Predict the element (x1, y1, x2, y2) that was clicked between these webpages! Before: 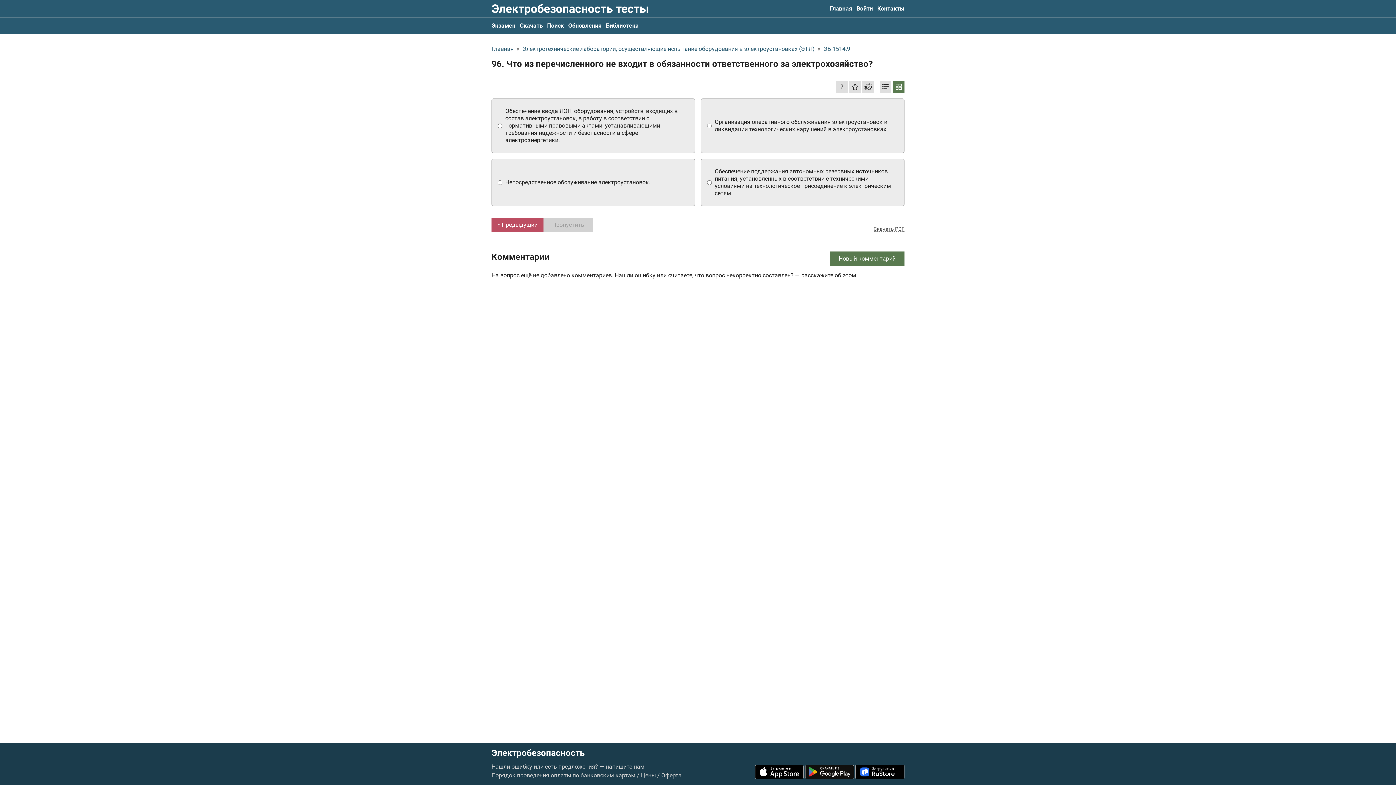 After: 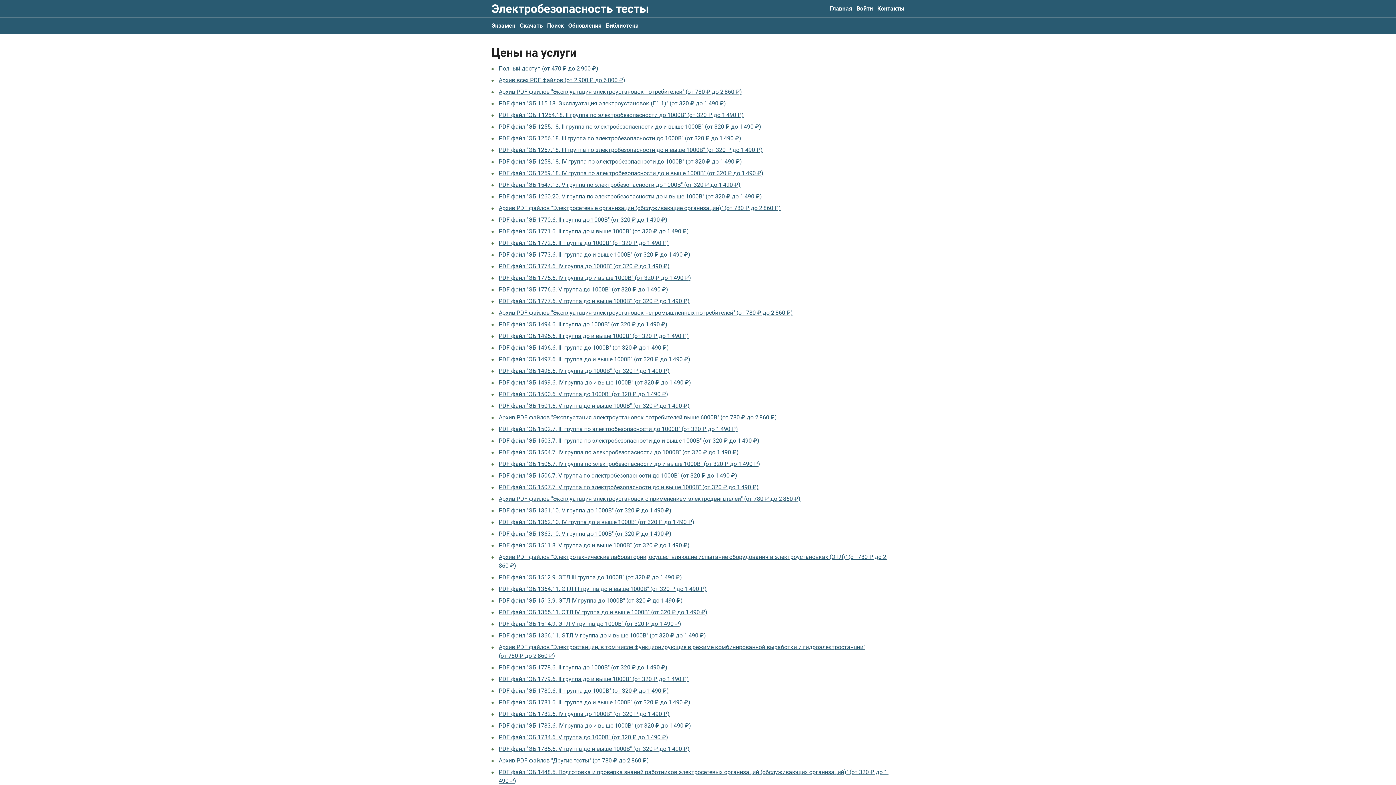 Action: label: Цены bbox: (641, 772, 656, 779)